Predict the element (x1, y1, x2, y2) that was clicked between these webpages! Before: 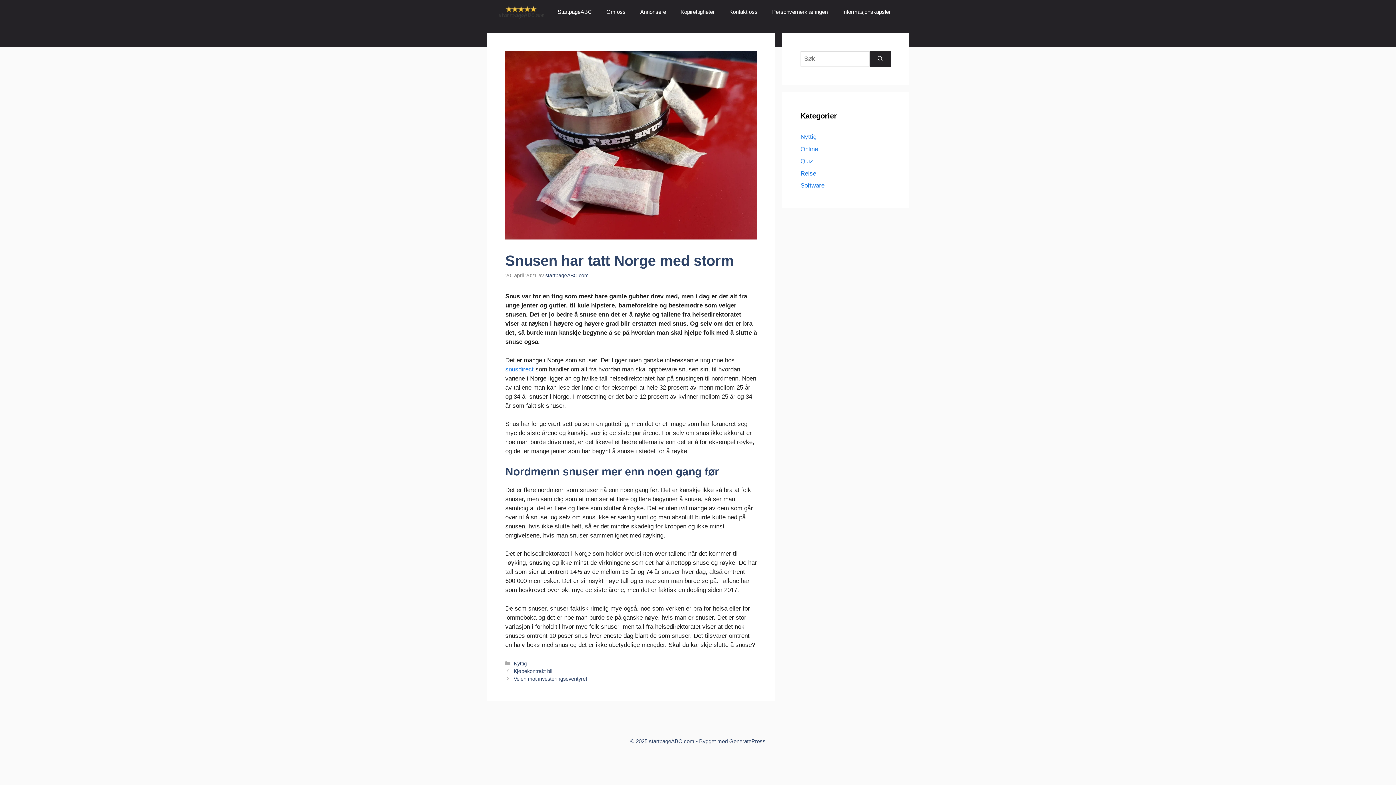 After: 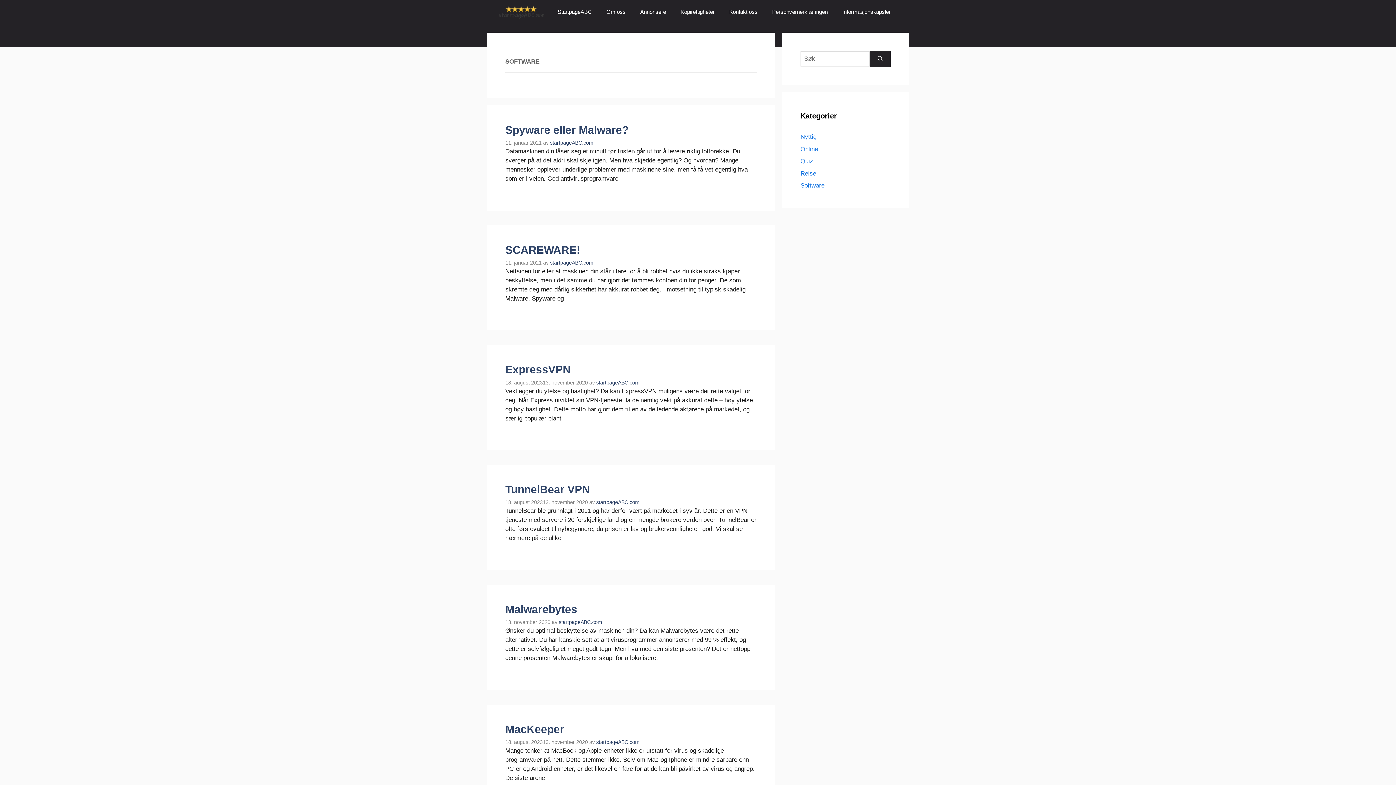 Action: bbox: (800, 182, 824, 189) label: Software